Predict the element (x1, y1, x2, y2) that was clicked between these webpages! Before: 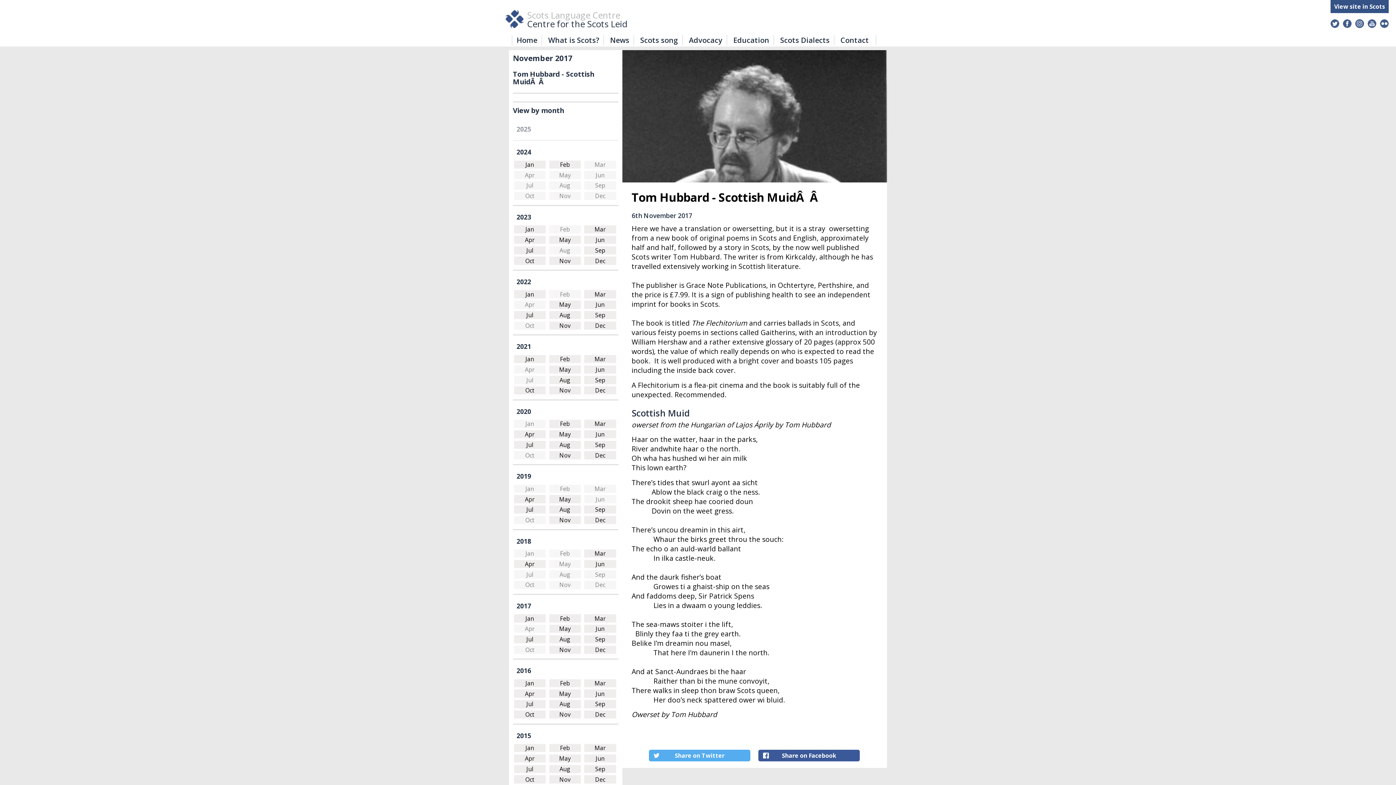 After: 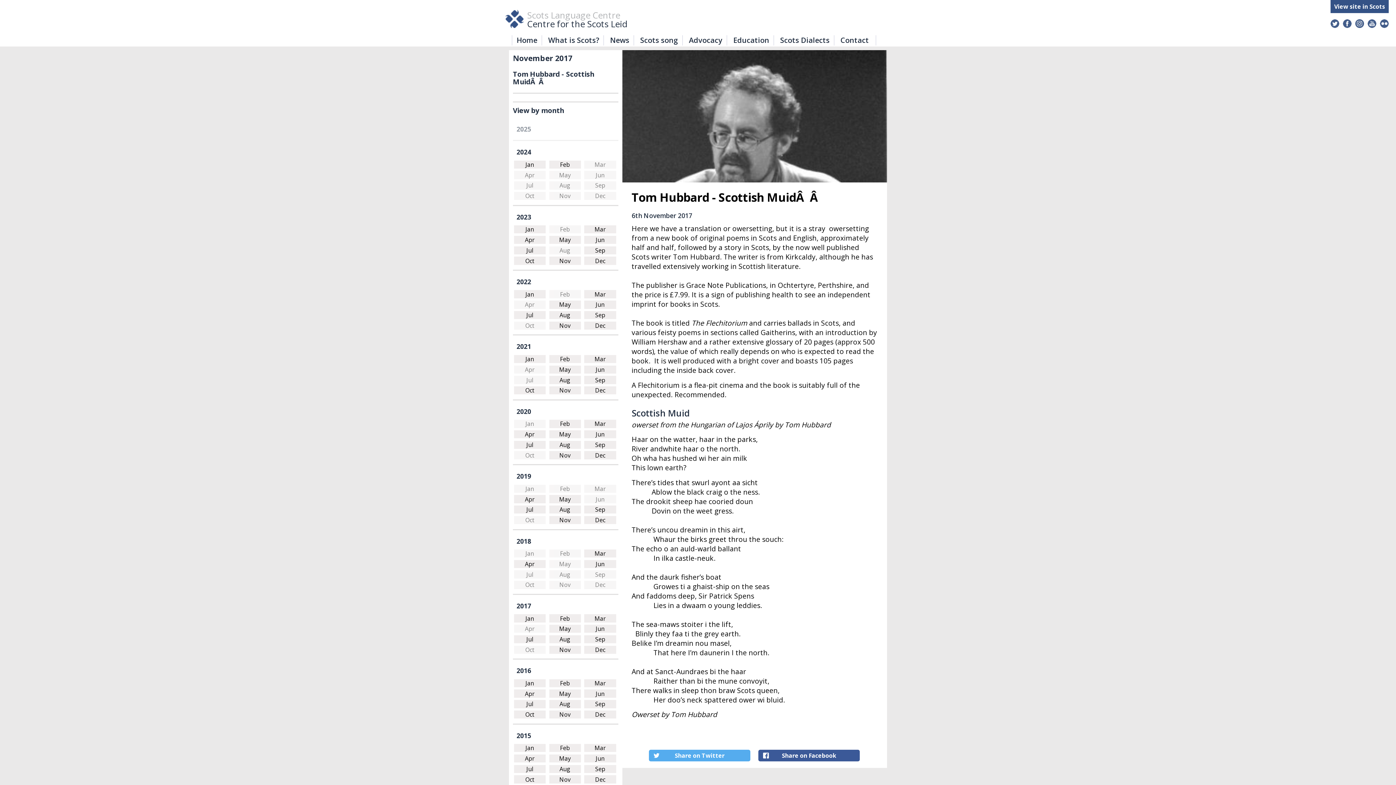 Action: bbox: (559, 646, 570, 654) label: Nov